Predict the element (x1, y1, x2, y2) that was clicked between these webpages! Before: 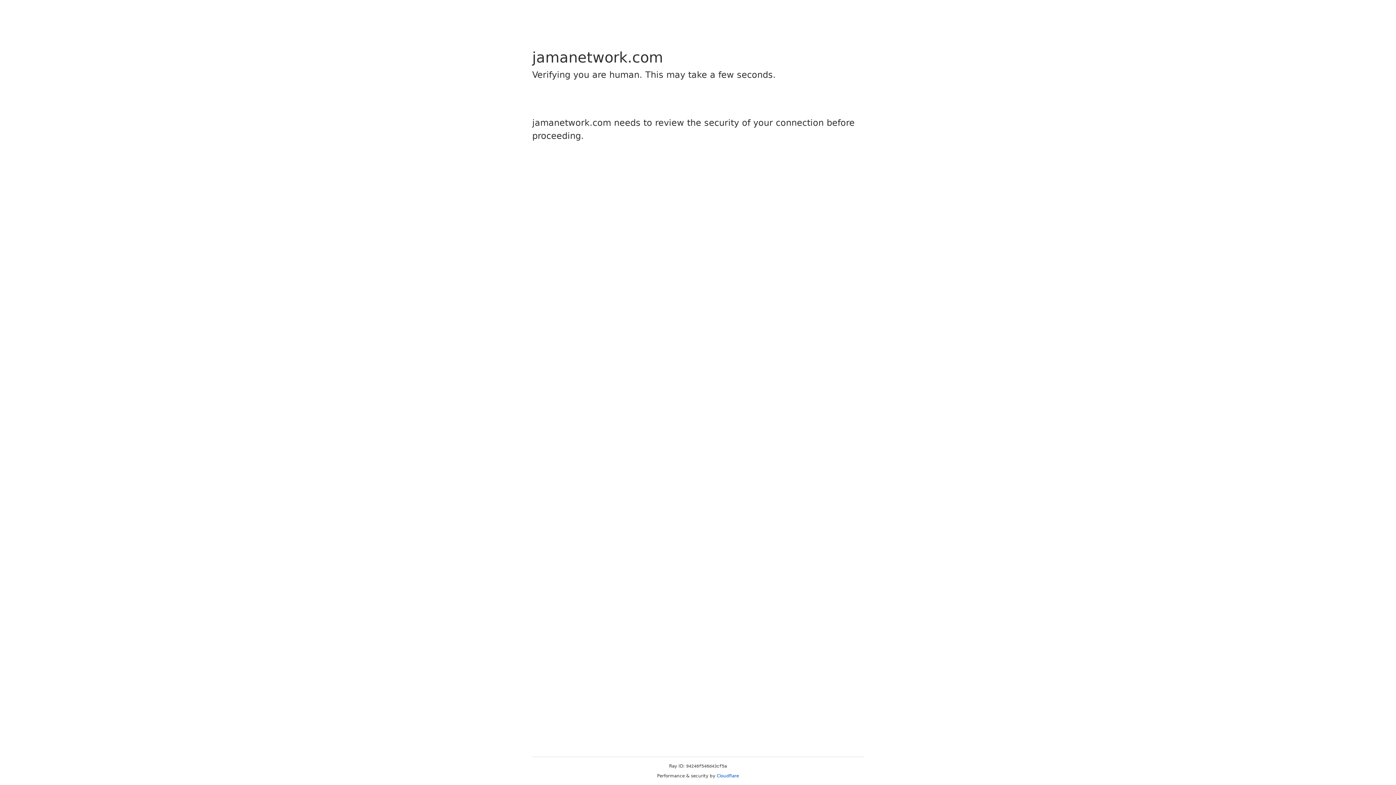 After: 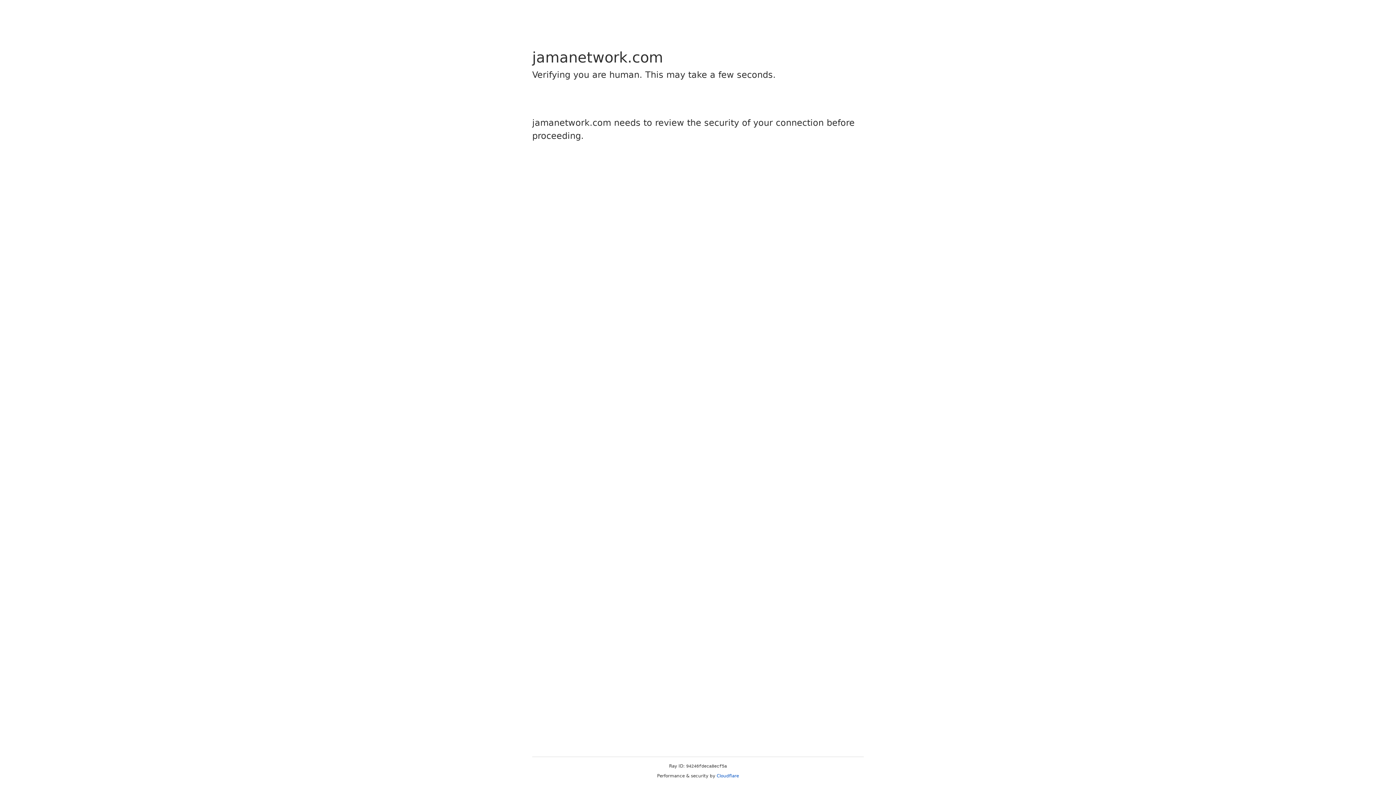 Action: label: Cloudflare bbox: (716, 773, 739, 778)